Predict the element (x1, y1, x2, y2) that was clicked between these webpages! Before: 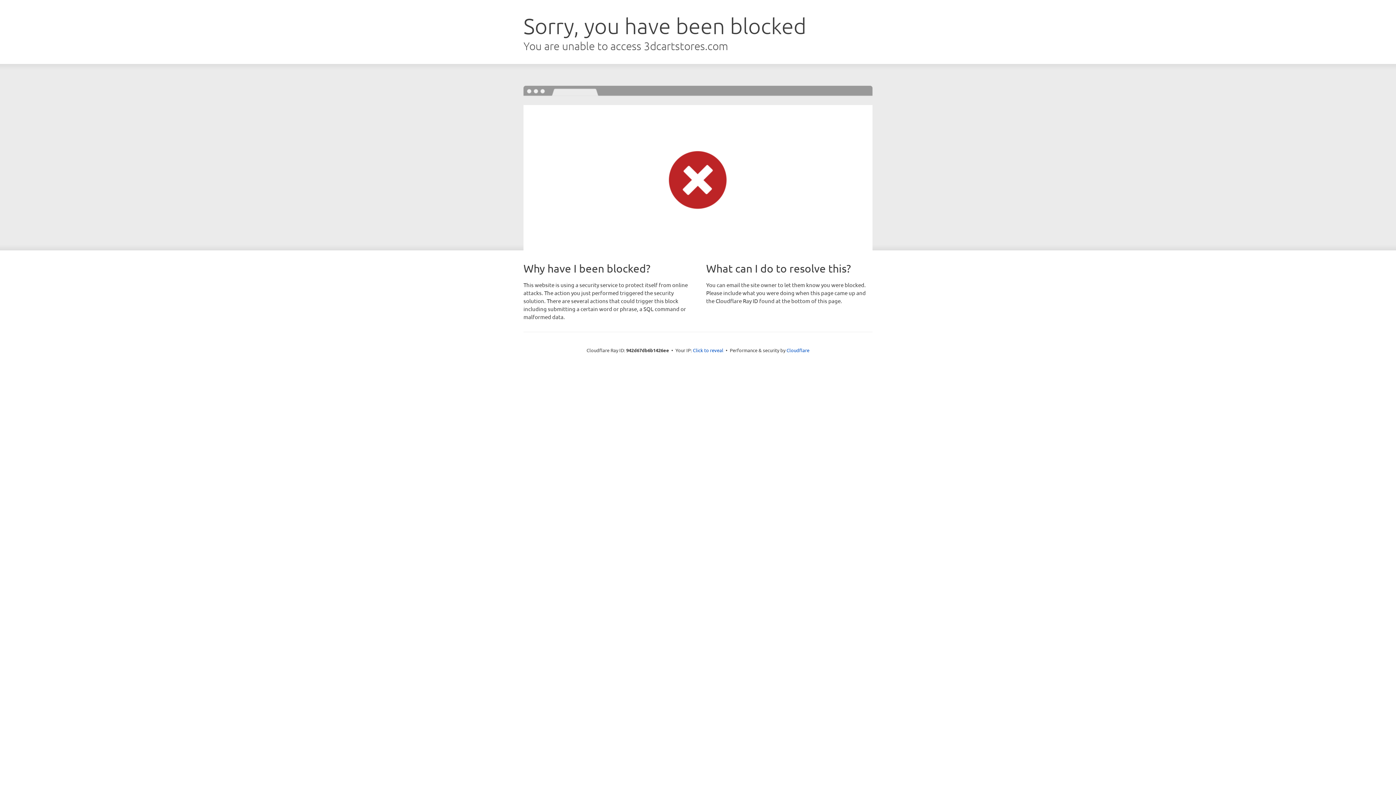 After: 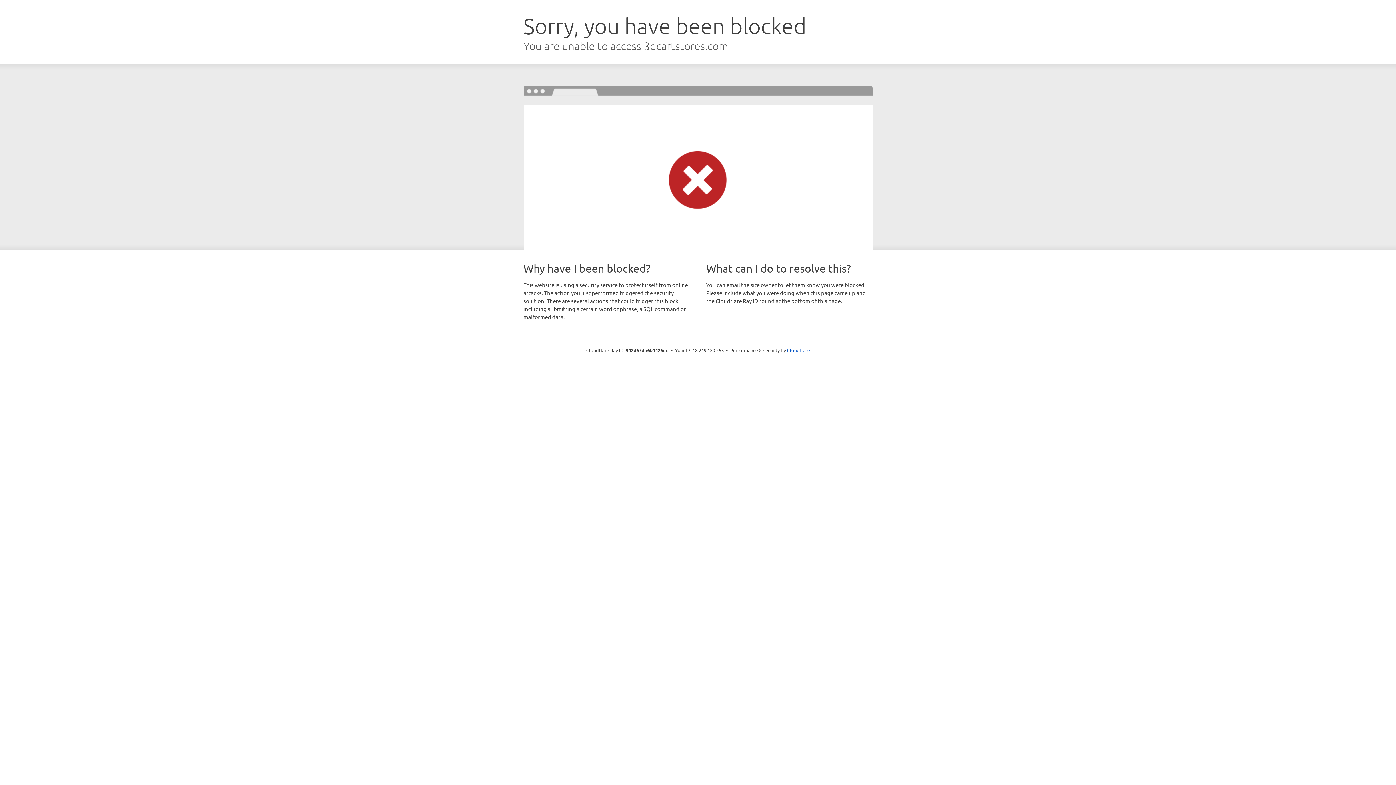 Action: label: Click to reveal bbox: (693, 346, 723, 353)